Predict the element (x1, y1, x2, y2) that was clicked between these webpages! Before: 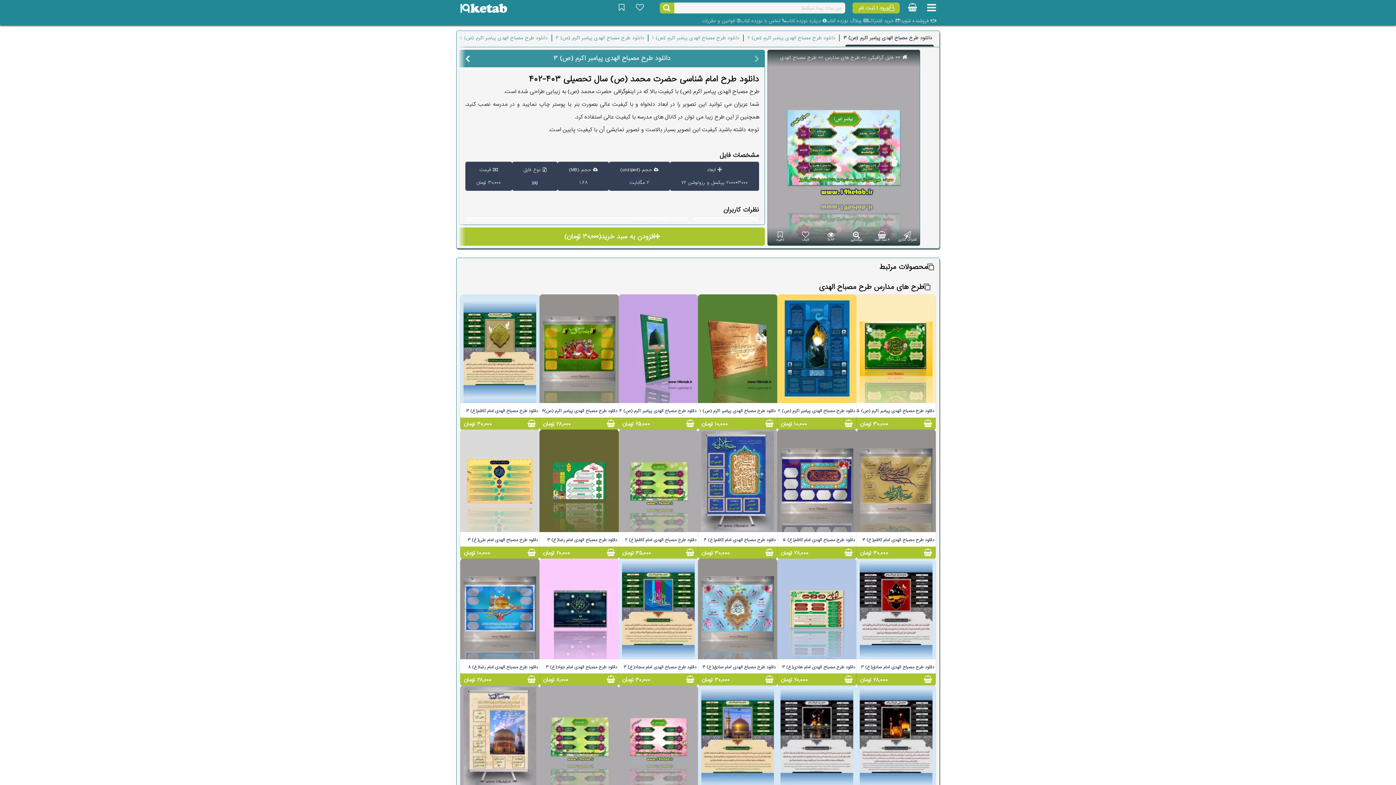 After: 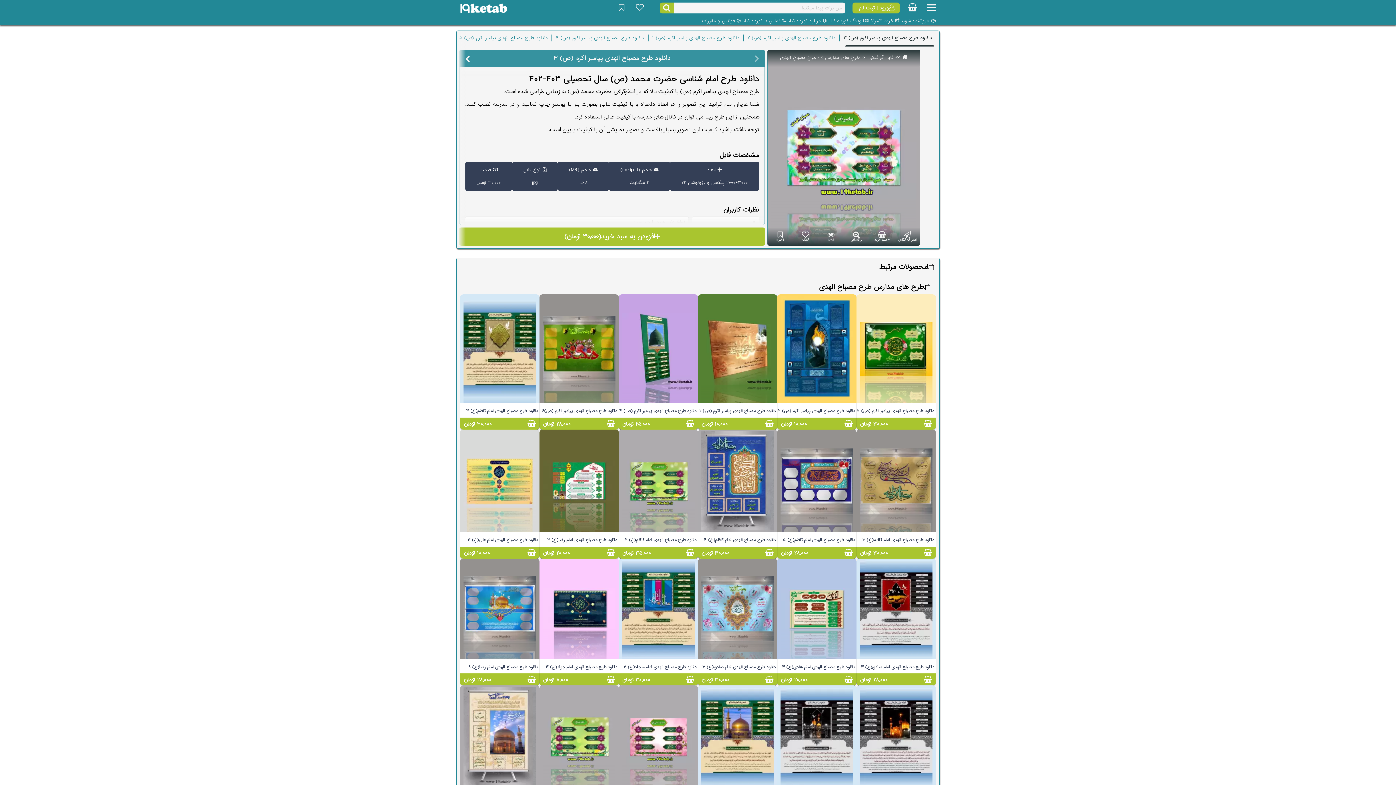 Action: label:  خرید اشتراک bbox: (868, 17, 899, 24)